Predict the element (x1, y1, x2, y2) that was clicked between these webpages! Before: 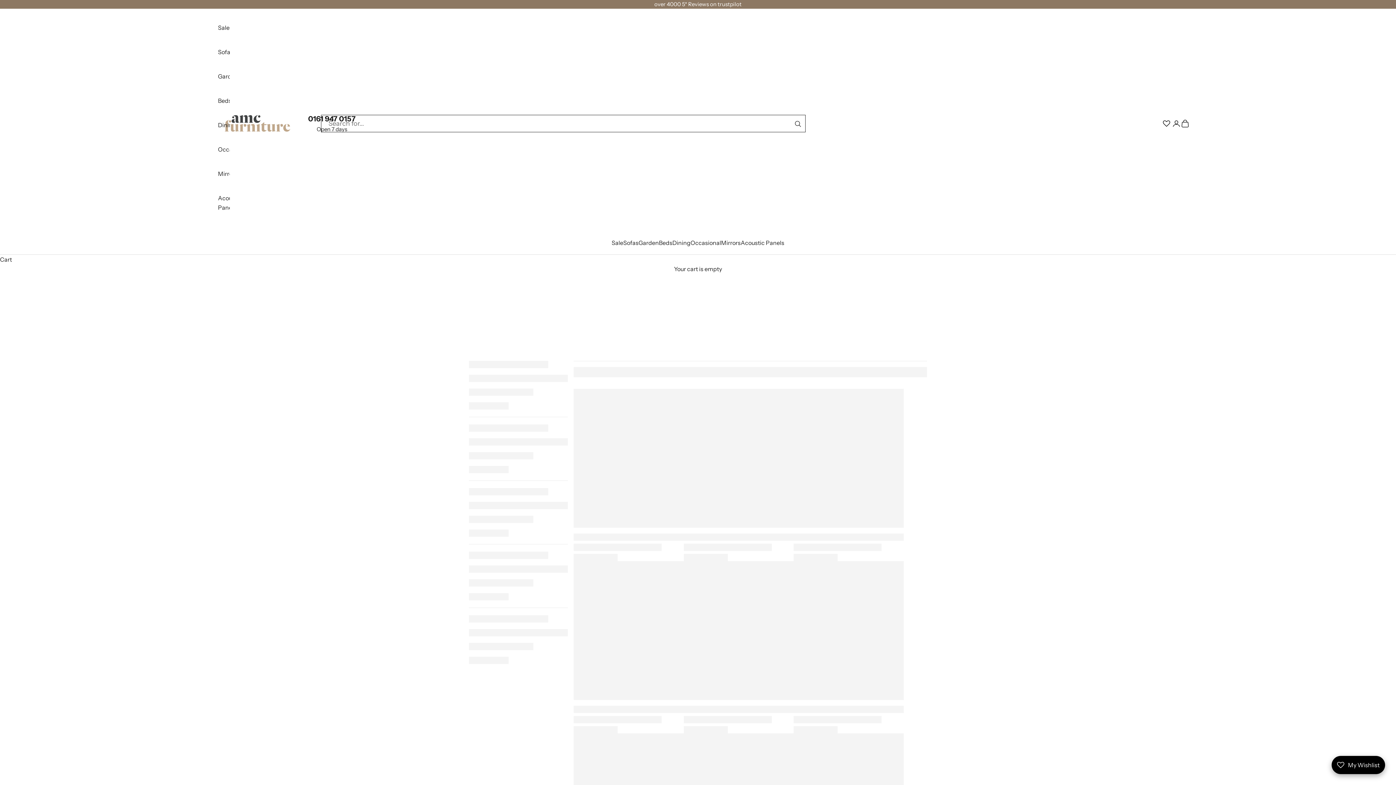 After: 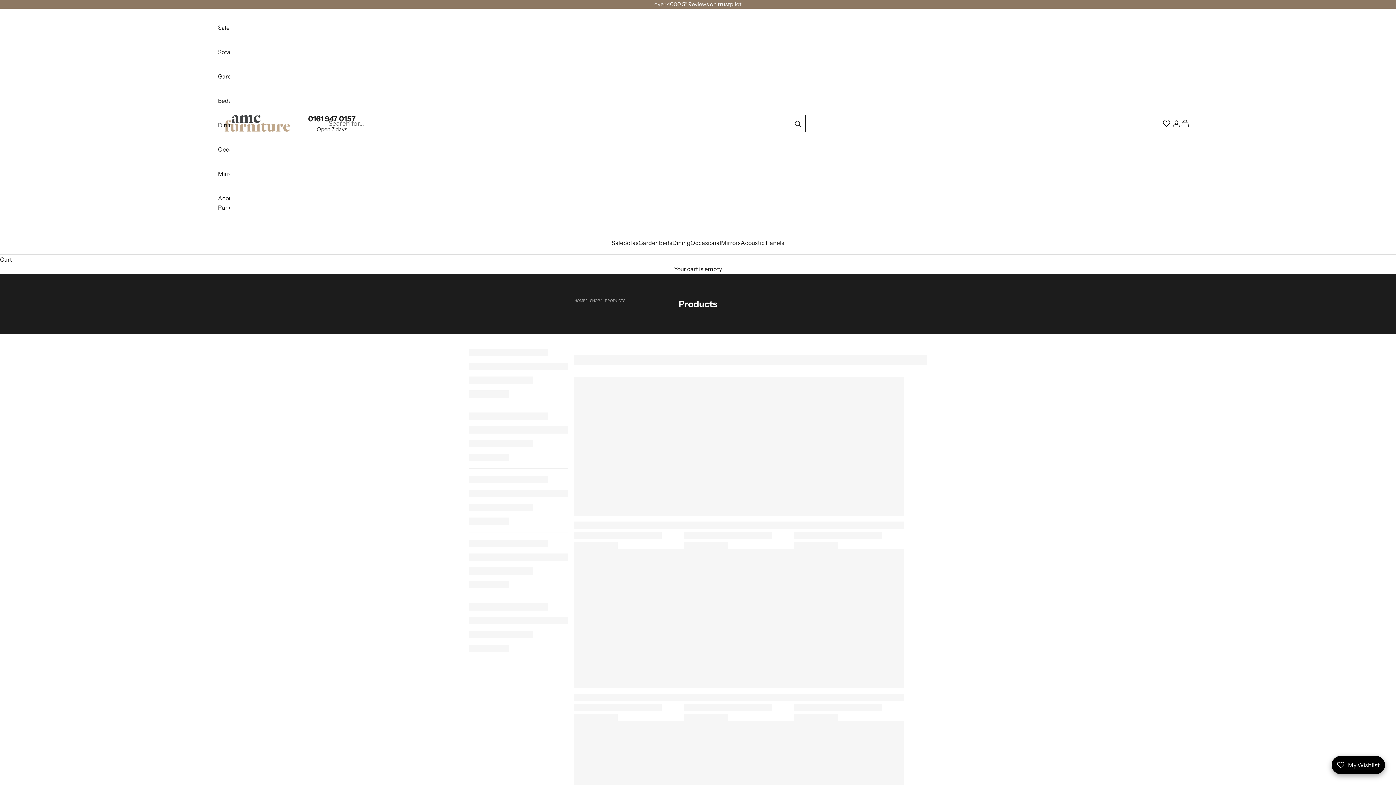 Action: bbox: (15, 275, 25, 279) label: SHOP